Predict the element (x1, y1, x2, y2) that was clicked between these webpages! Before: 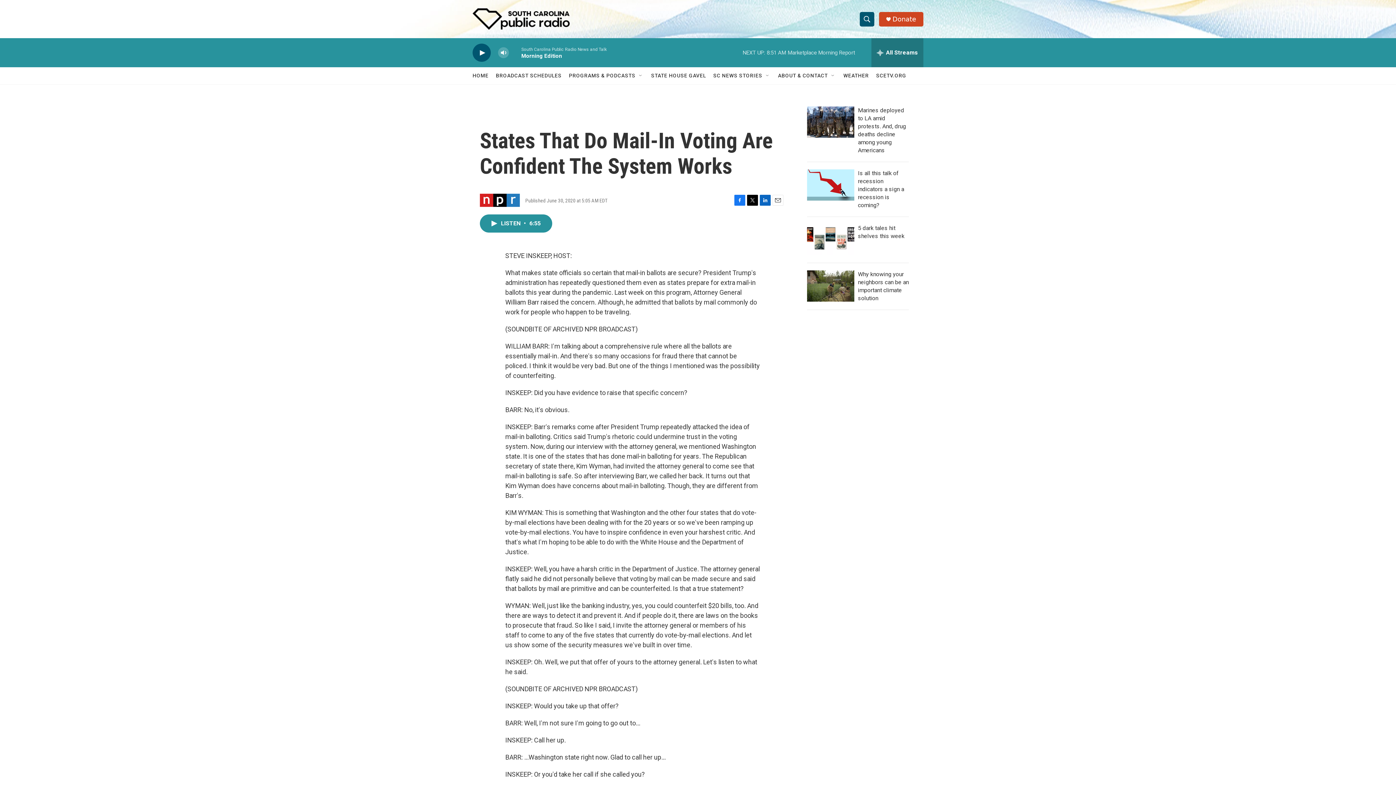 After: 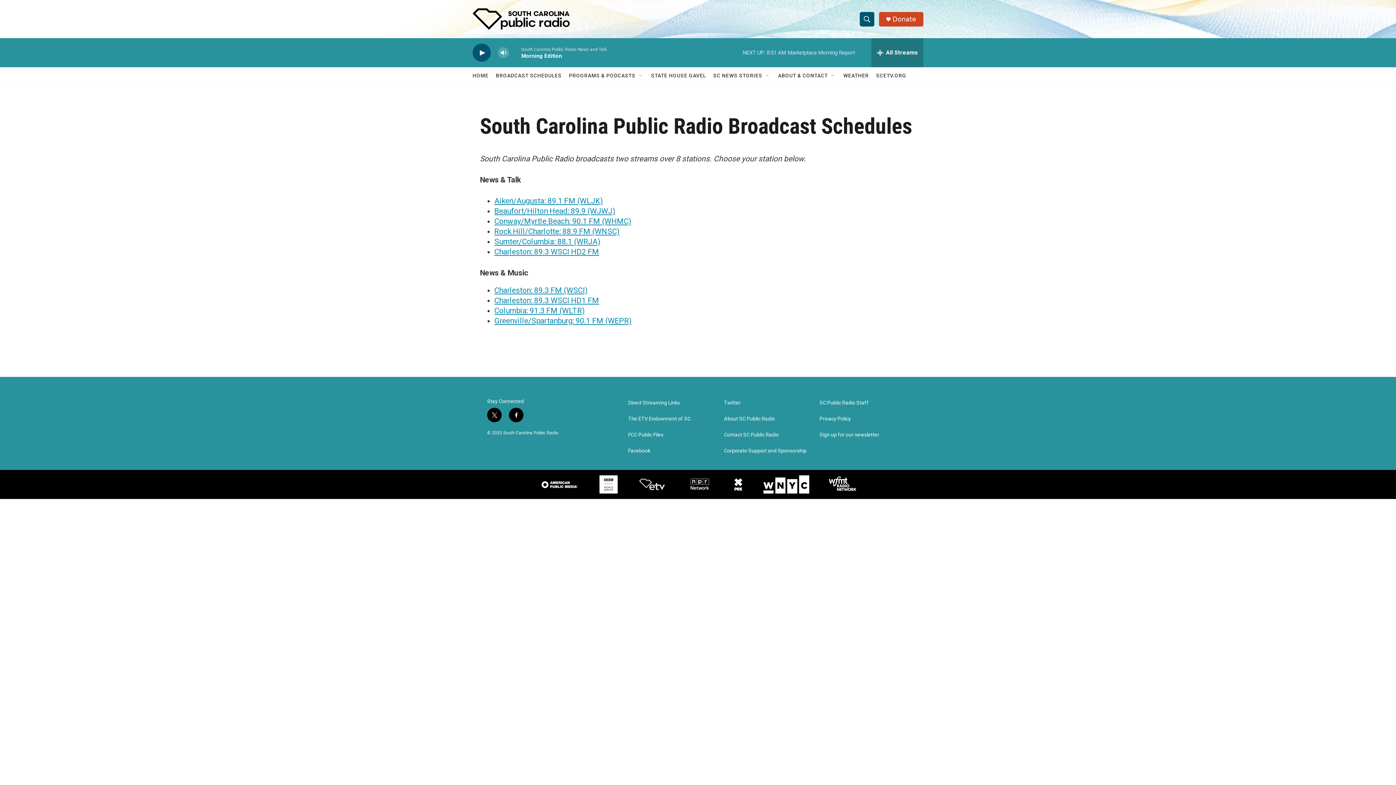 Action: bbox: (496, 67, 561, 84) label: BROADCAST SCHEDULES